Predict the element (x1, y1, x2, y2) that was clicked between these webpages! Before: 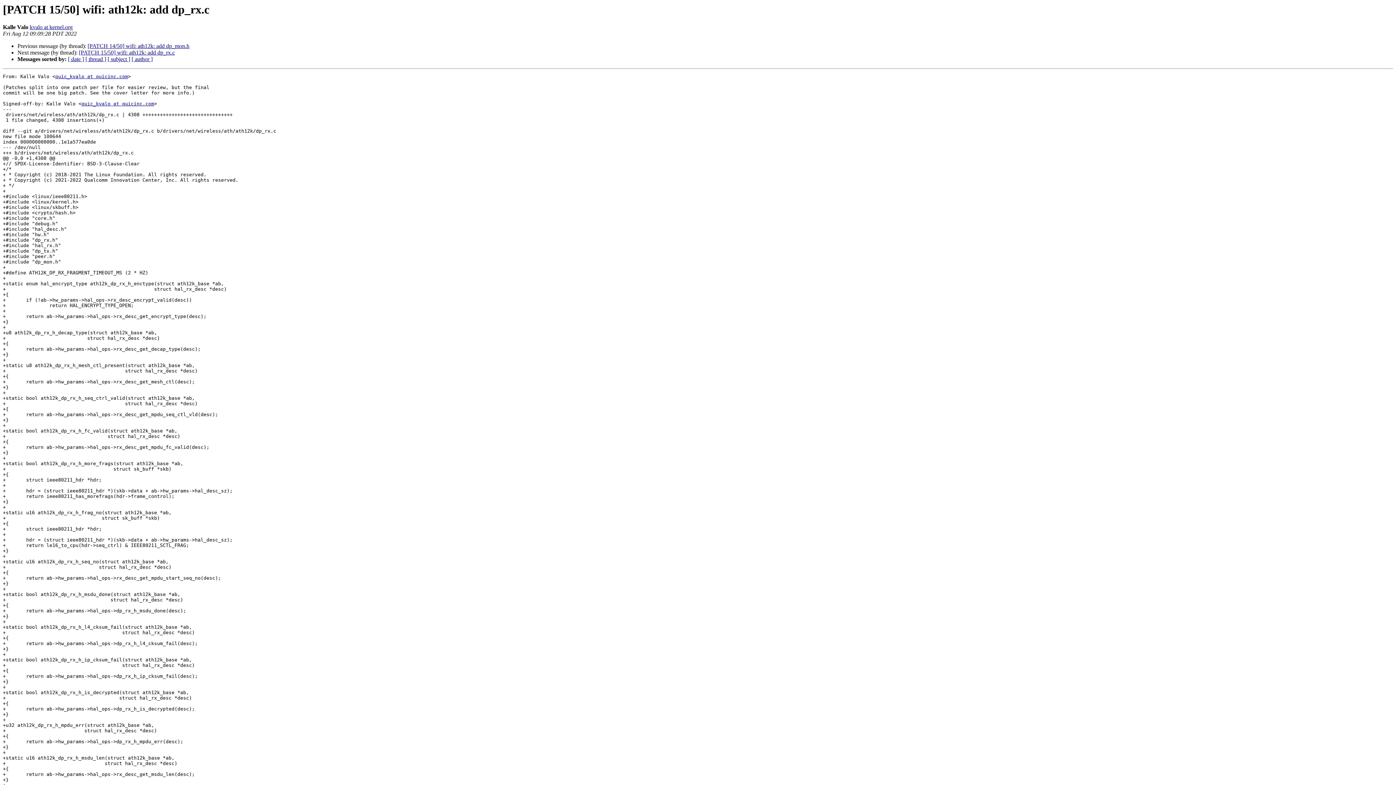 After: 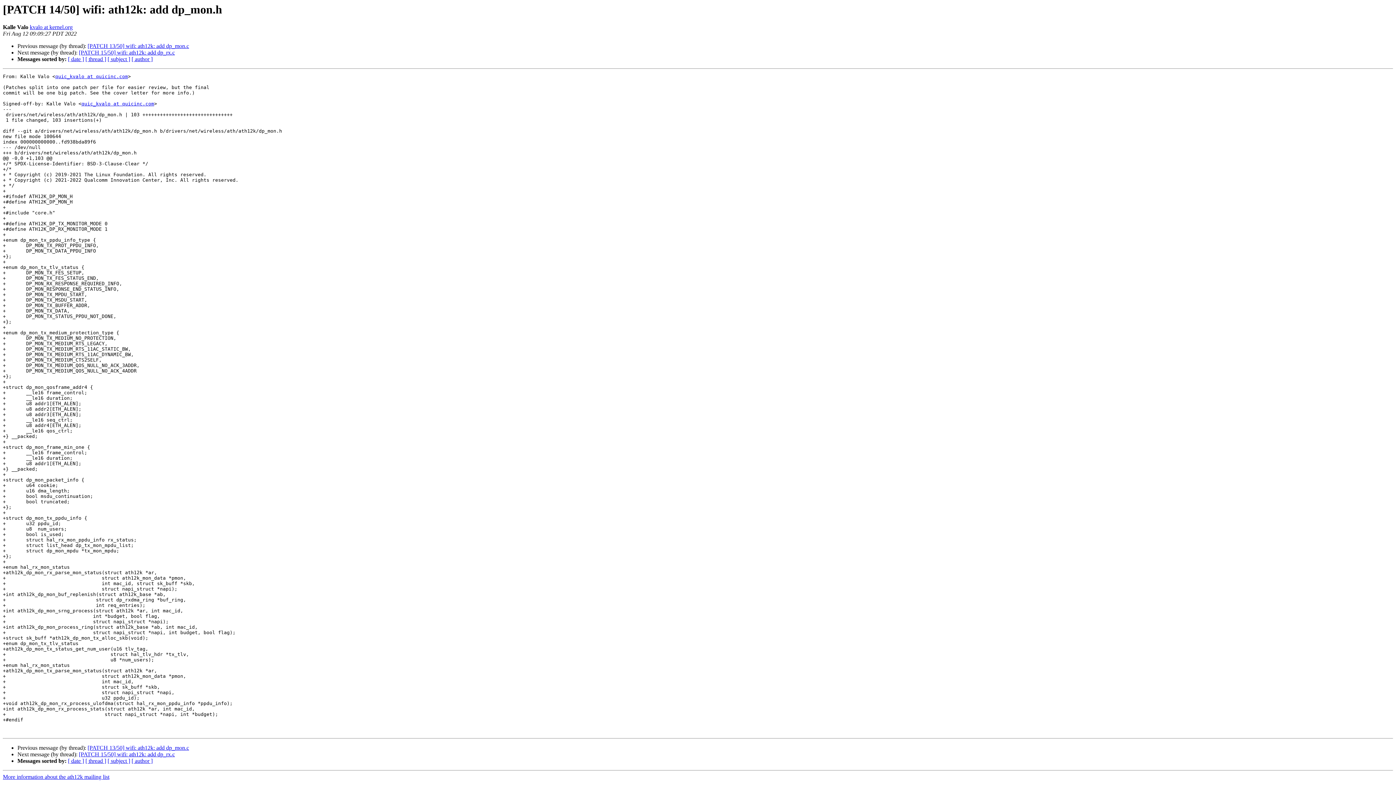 Action: label: [PATCH 14/50] wifi: ath12k: add dp_mon.h bbox: (87, 43, 189, 49)